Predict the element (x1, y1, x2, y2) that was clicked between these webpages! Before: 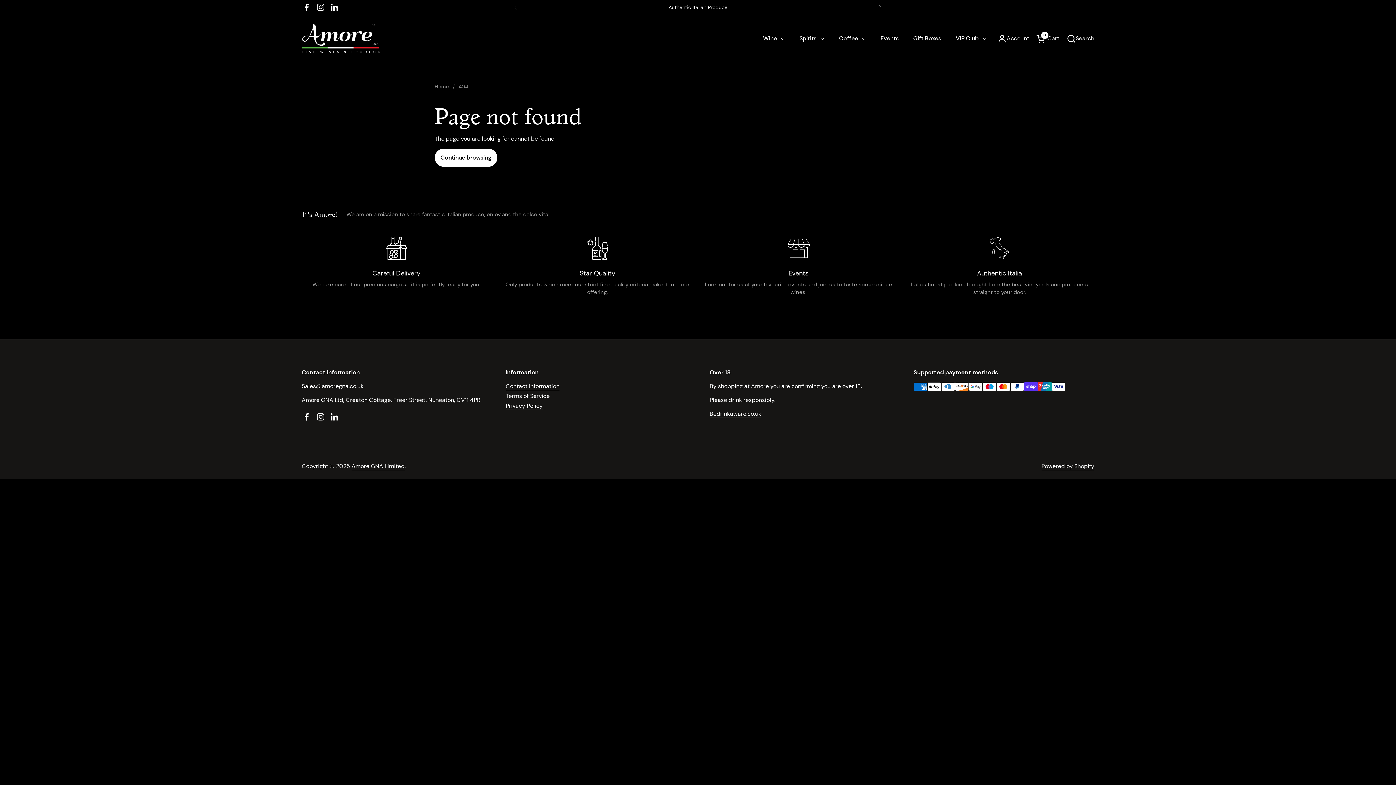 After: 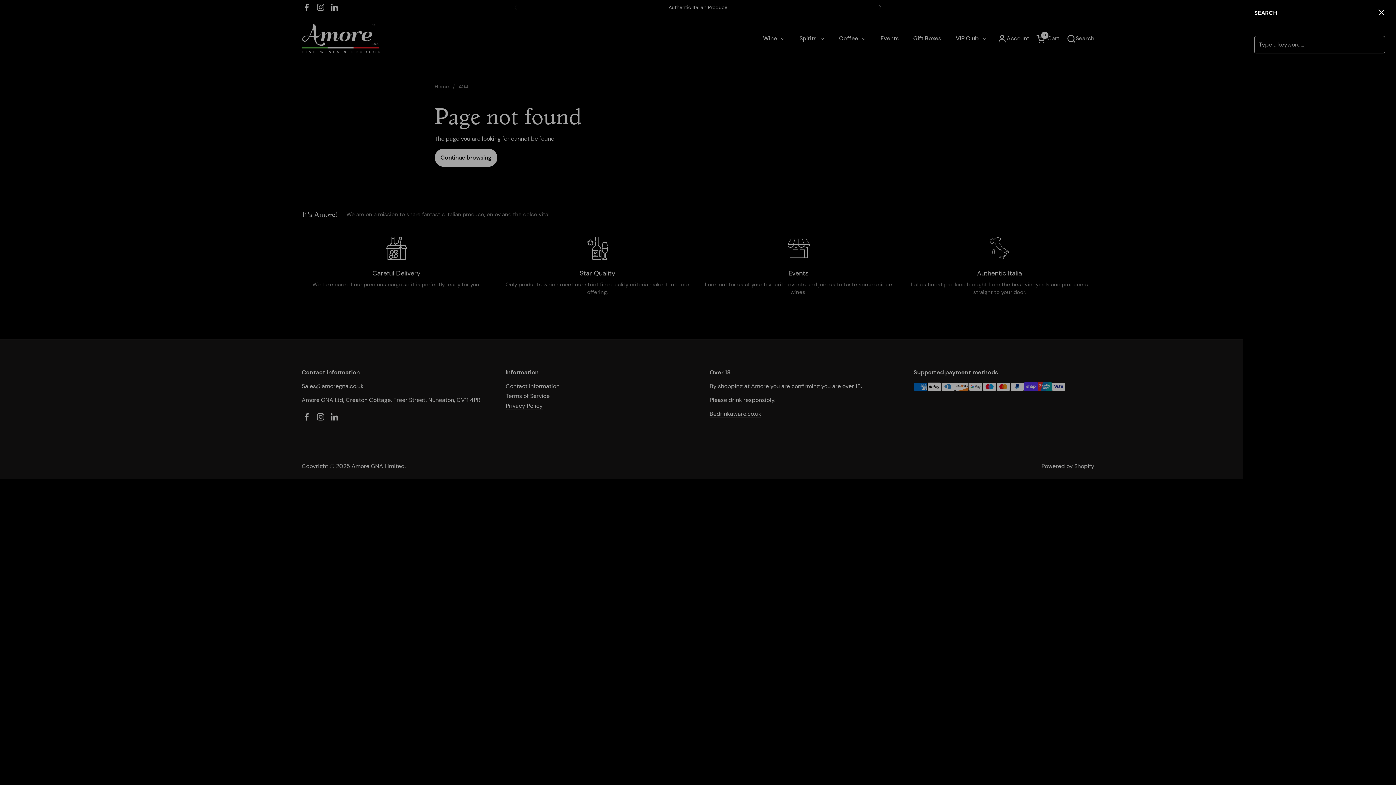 Action: bbox: (1066, 34, 1094, 43) label: Search